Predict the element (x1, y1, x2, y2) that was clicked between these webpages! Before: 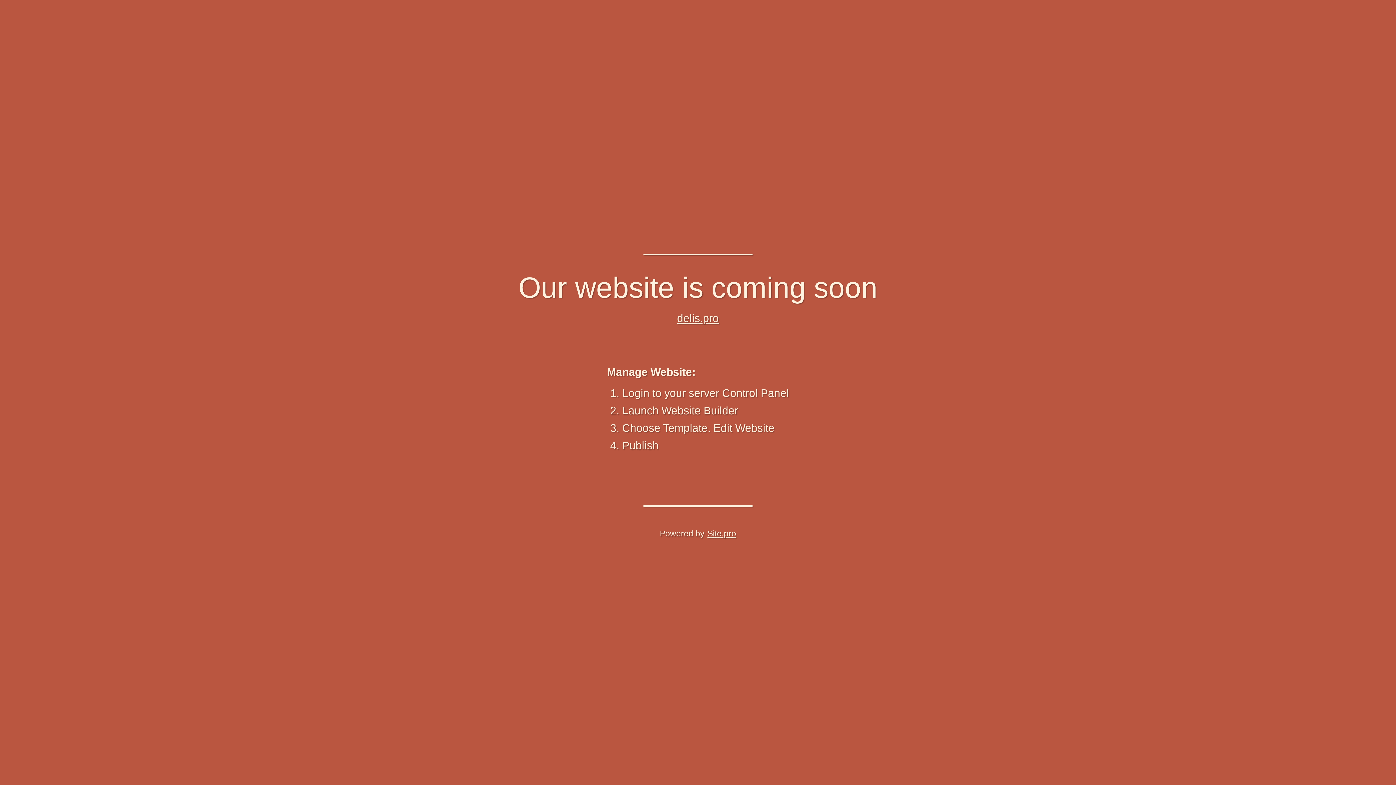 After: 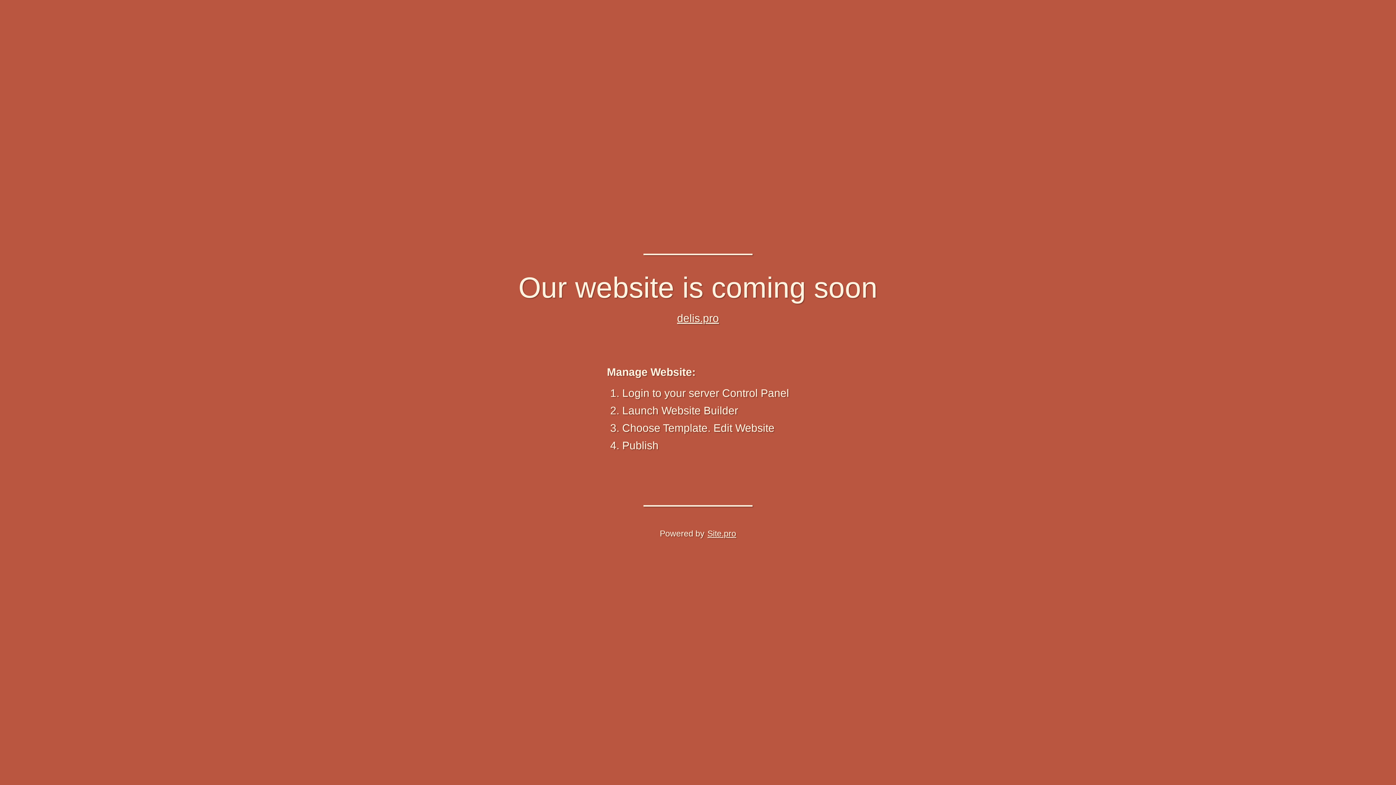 Action: bbox: (707, 525, 736, 542) label: Site.pro